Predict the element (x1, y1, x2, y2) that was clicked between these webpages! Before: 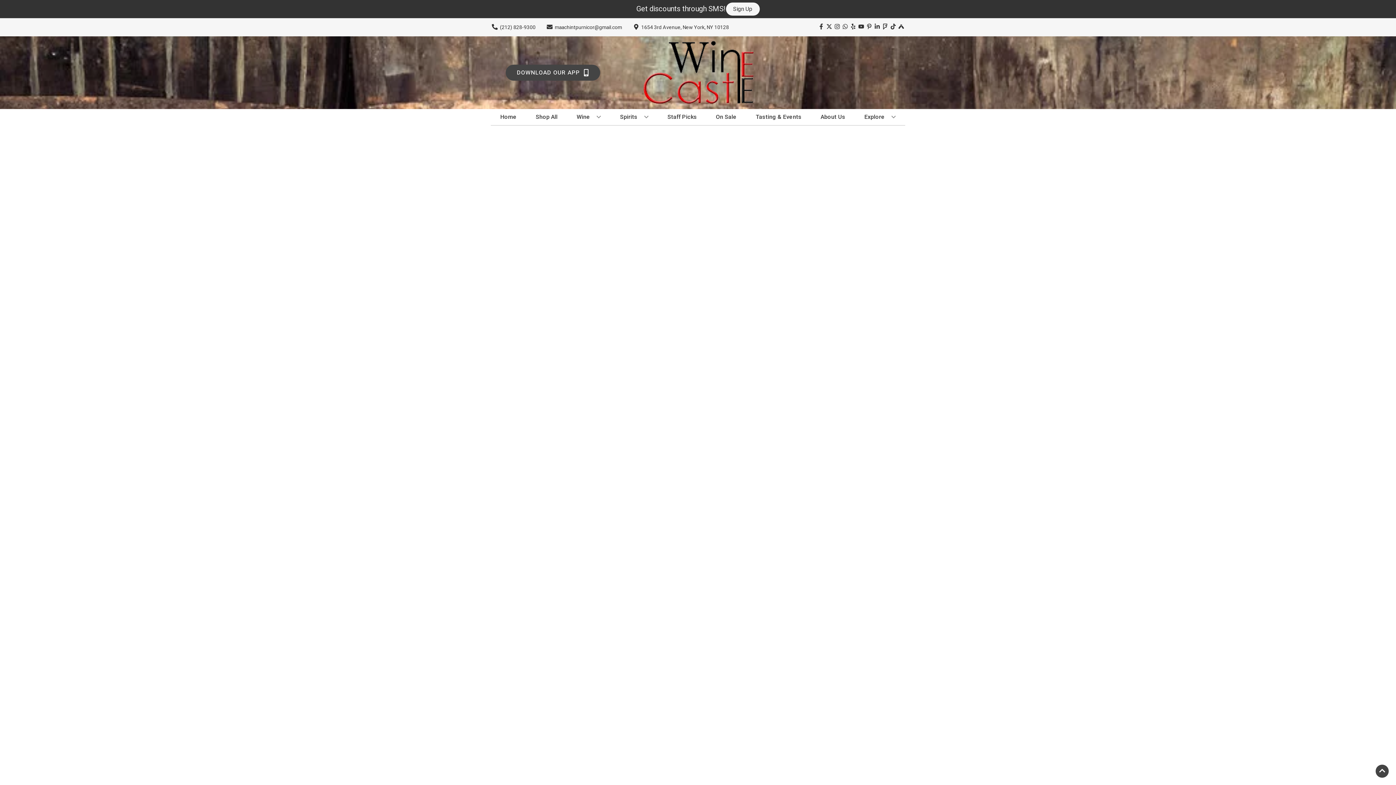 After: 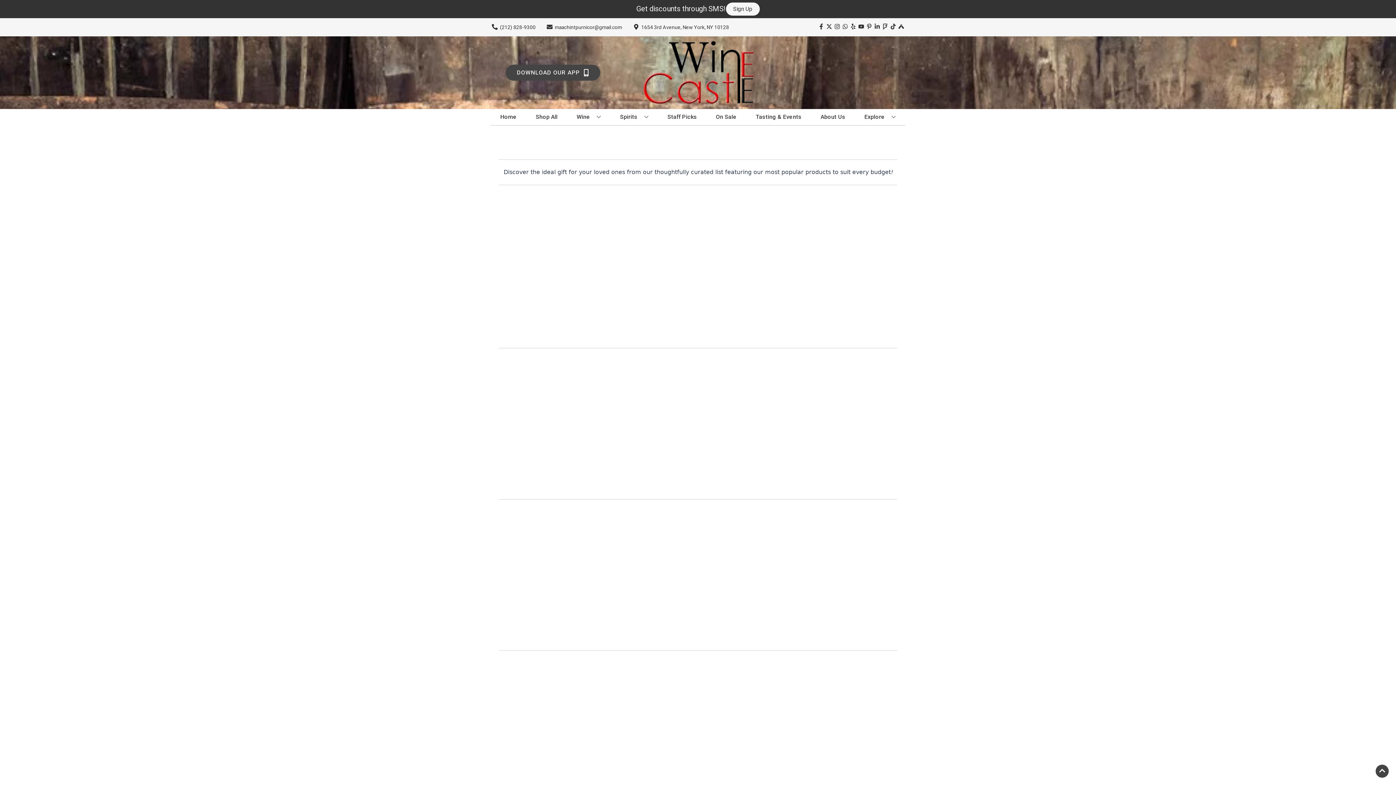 Action: bbox: (625, 36, 770, 109)